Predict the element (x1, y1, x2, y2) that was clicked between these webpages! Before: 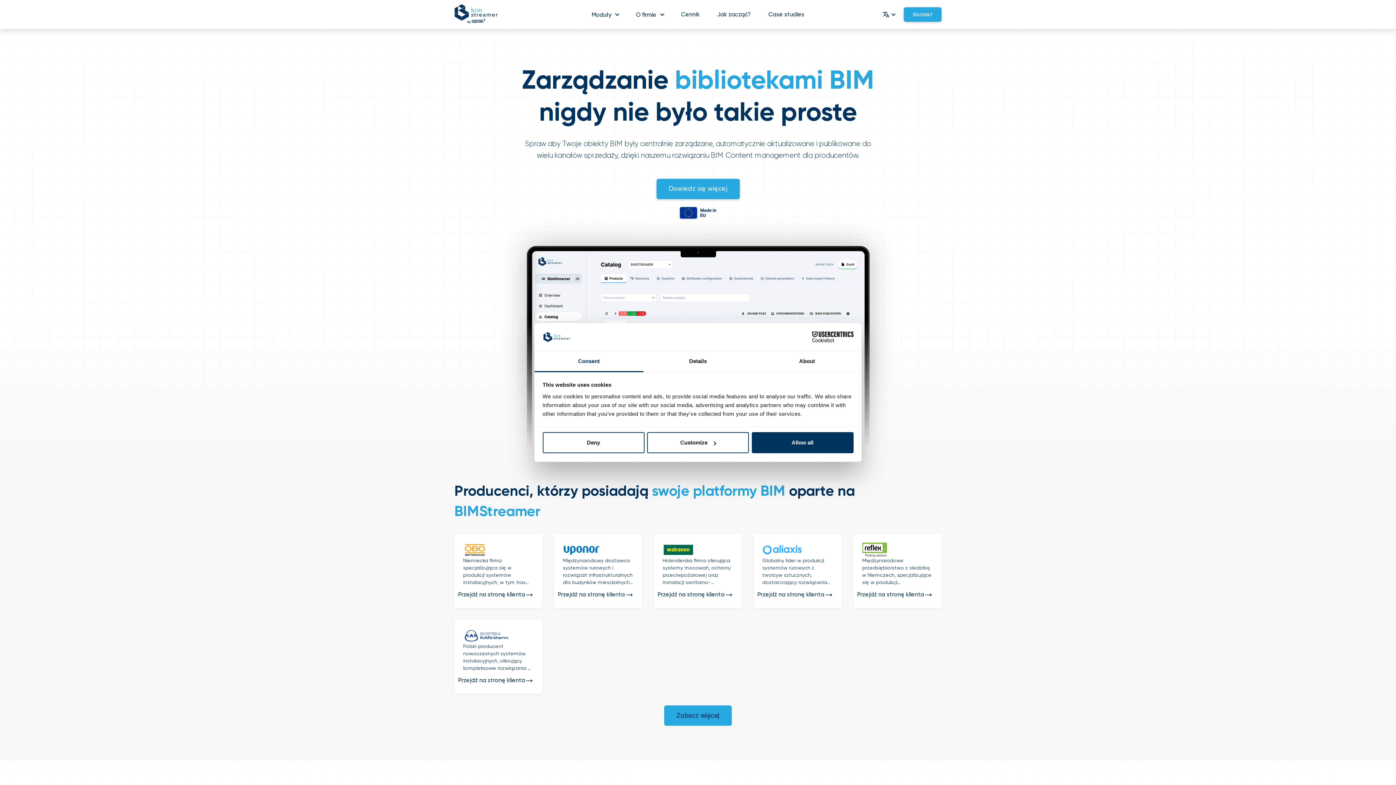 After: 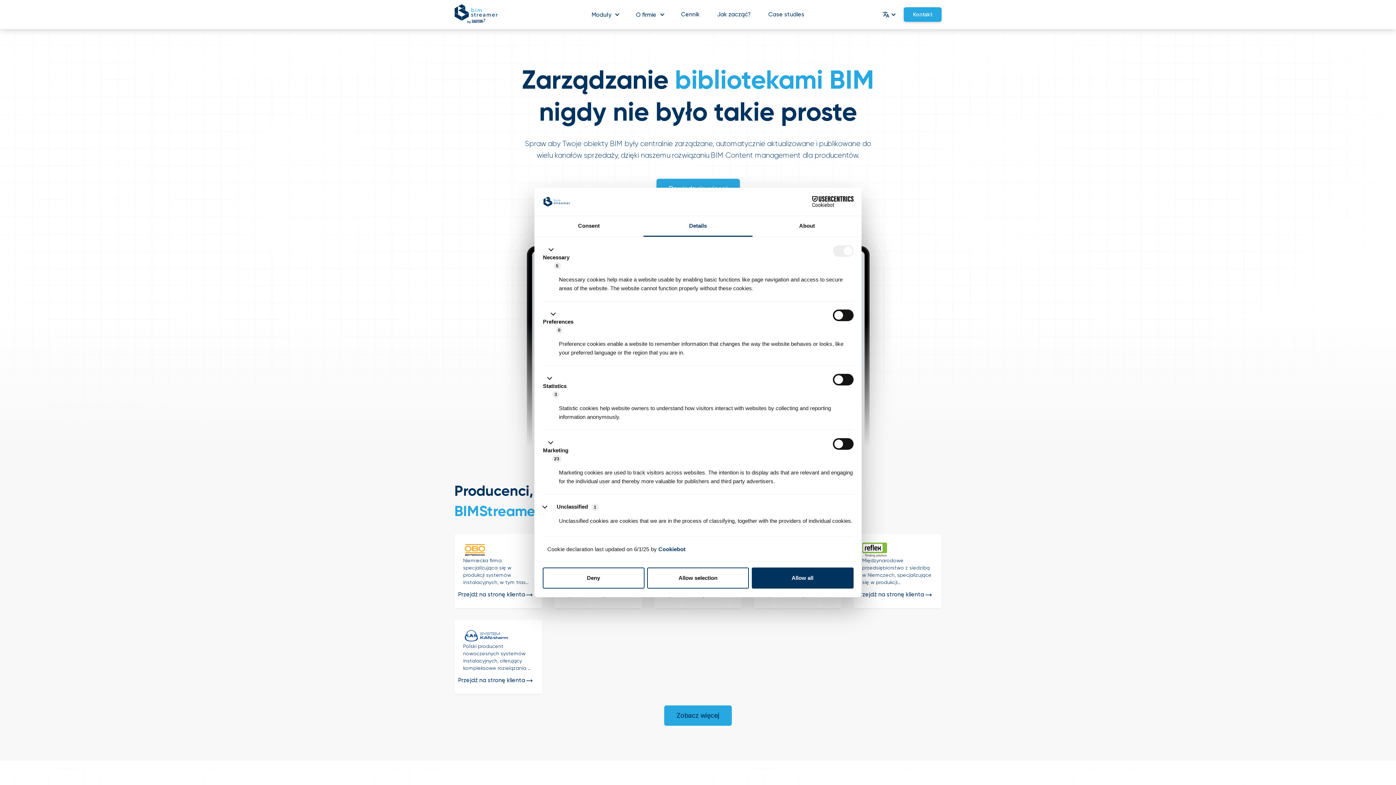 Action: label: Customize bbox: (647, 432, 749, 453)